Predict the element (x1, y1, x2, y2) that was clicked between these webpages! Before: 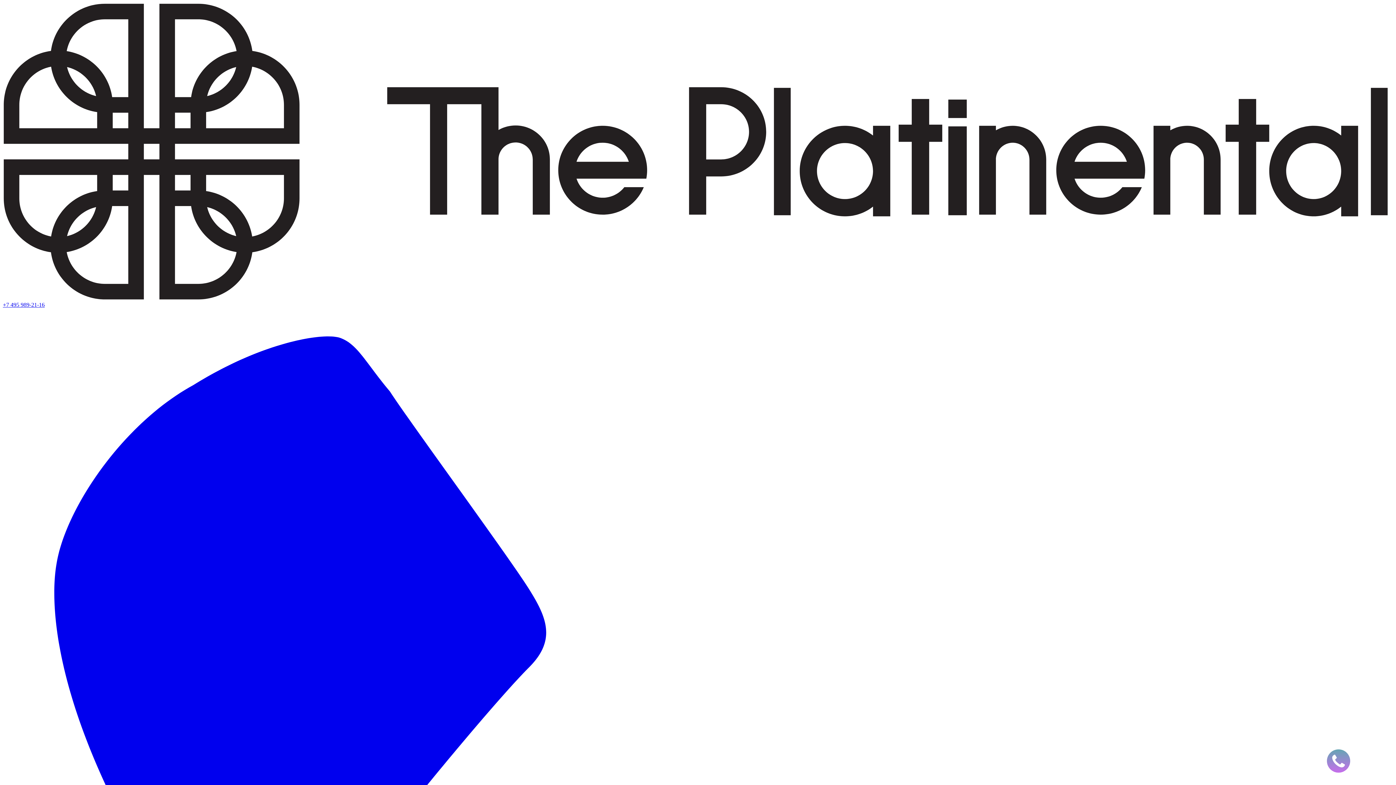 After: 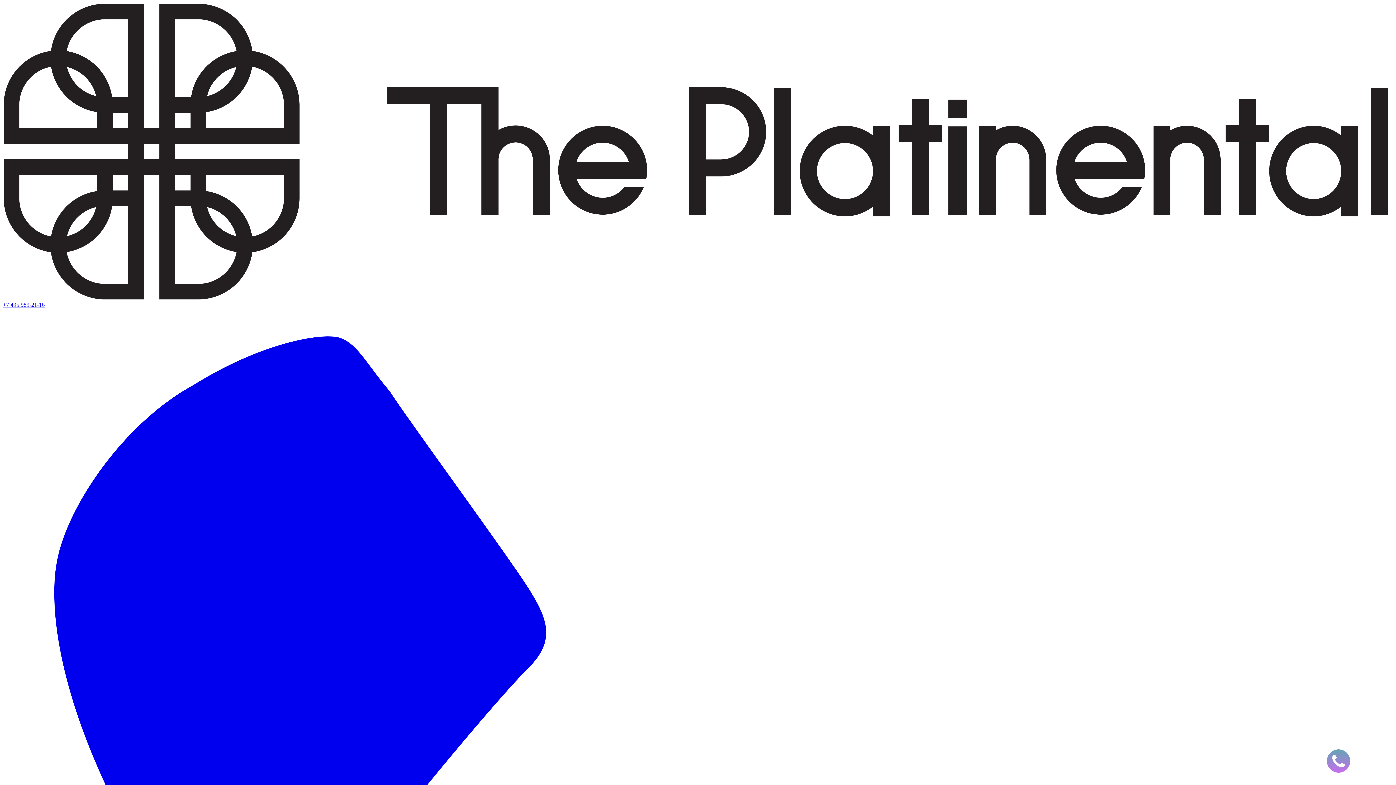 Action: bbox: (2, 295, 1393, 301)